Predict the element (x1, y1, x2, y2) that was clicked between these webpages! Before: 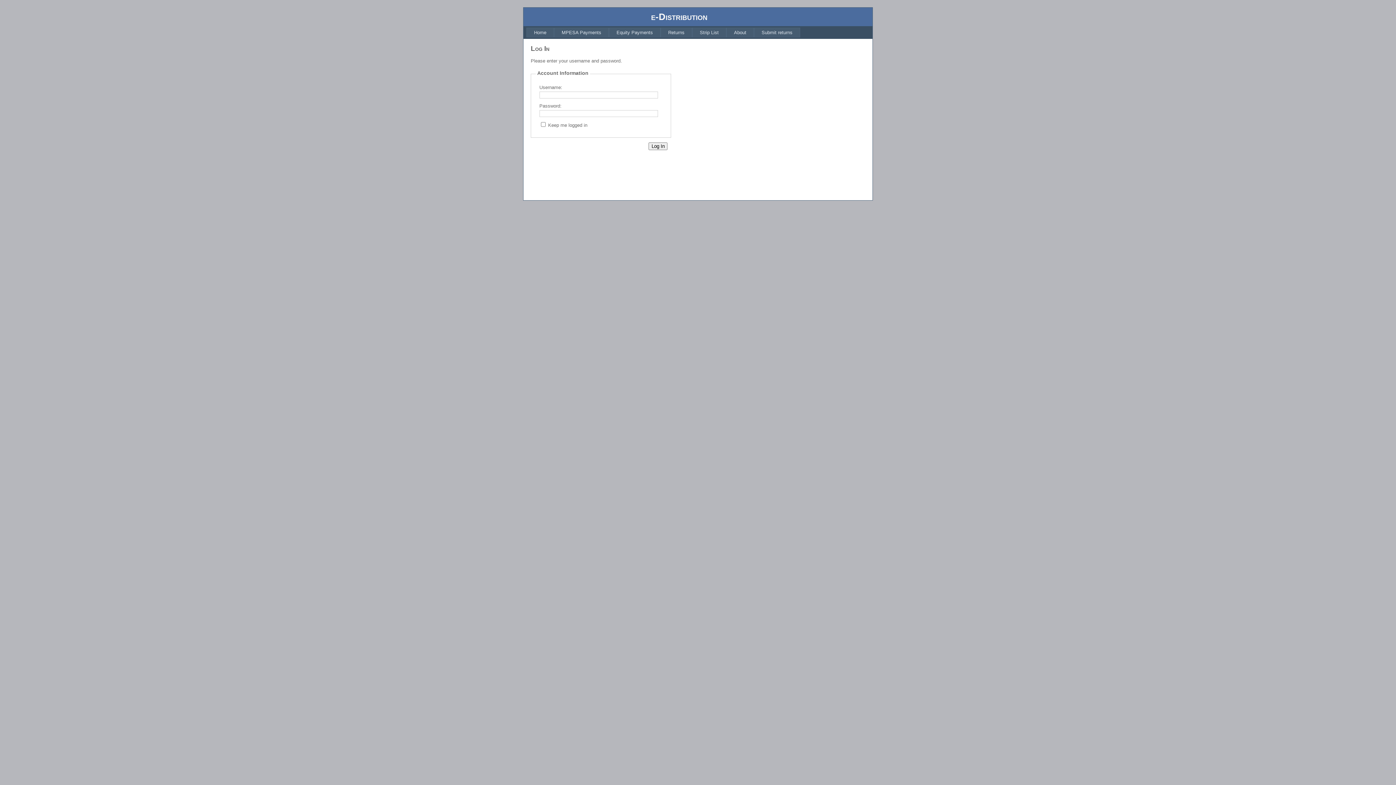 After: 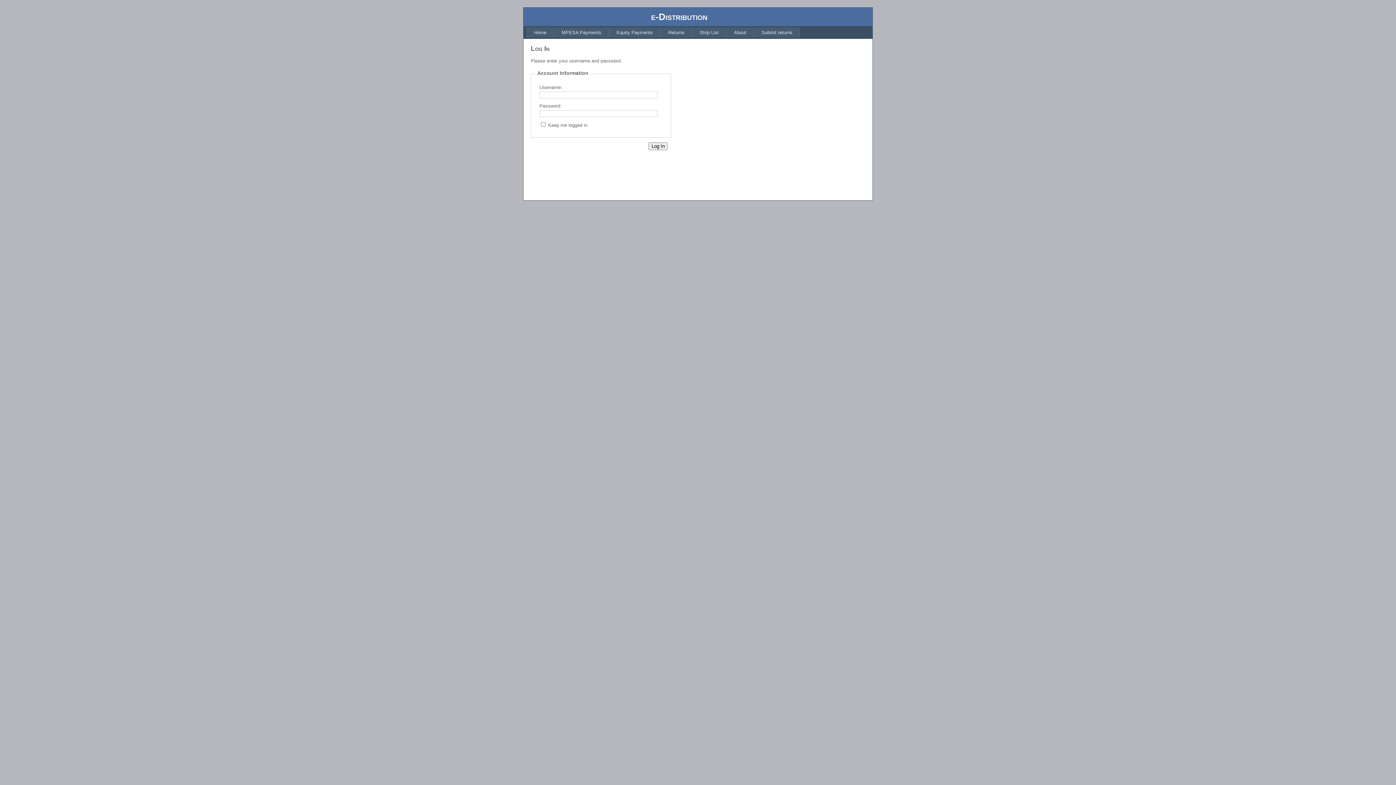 Action: label: Home bbox: (526, 27, 554, 37)